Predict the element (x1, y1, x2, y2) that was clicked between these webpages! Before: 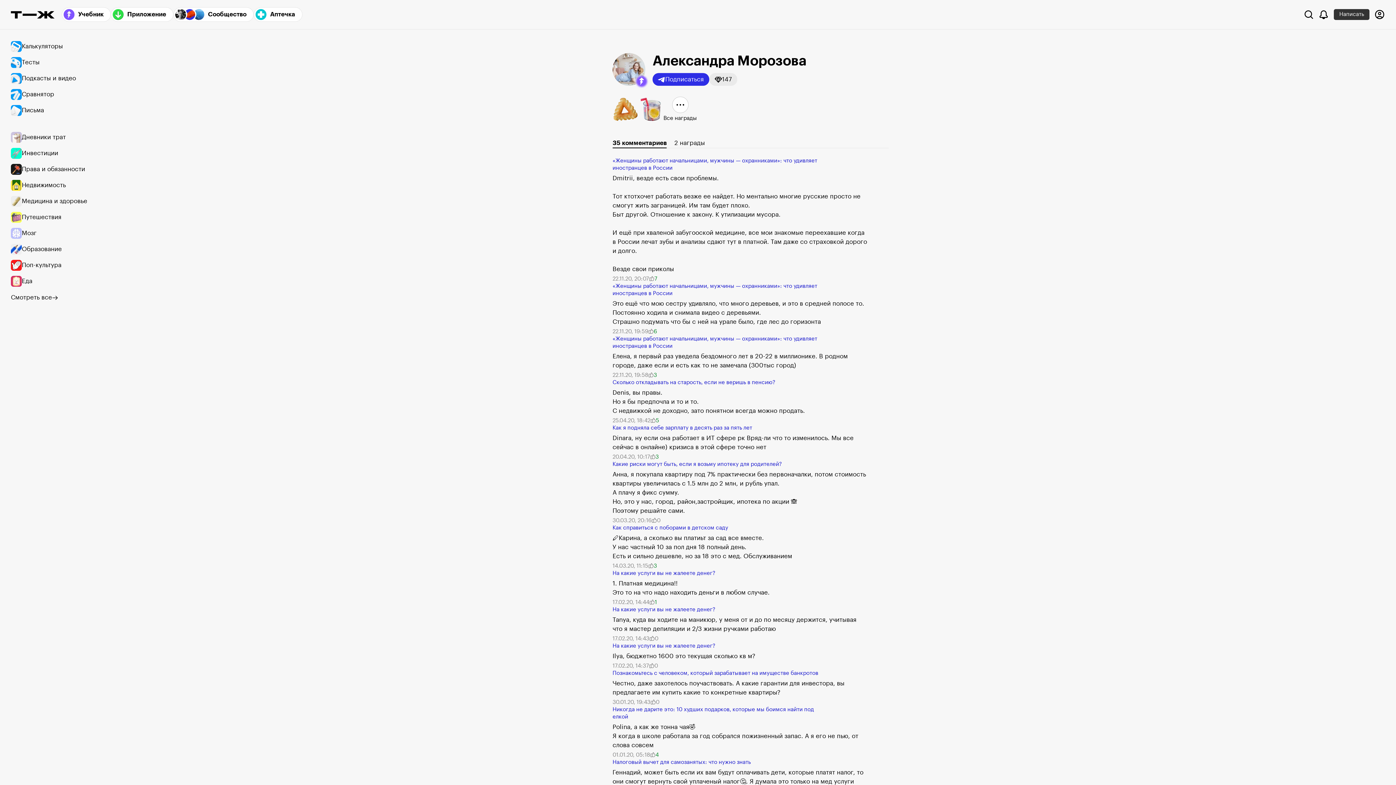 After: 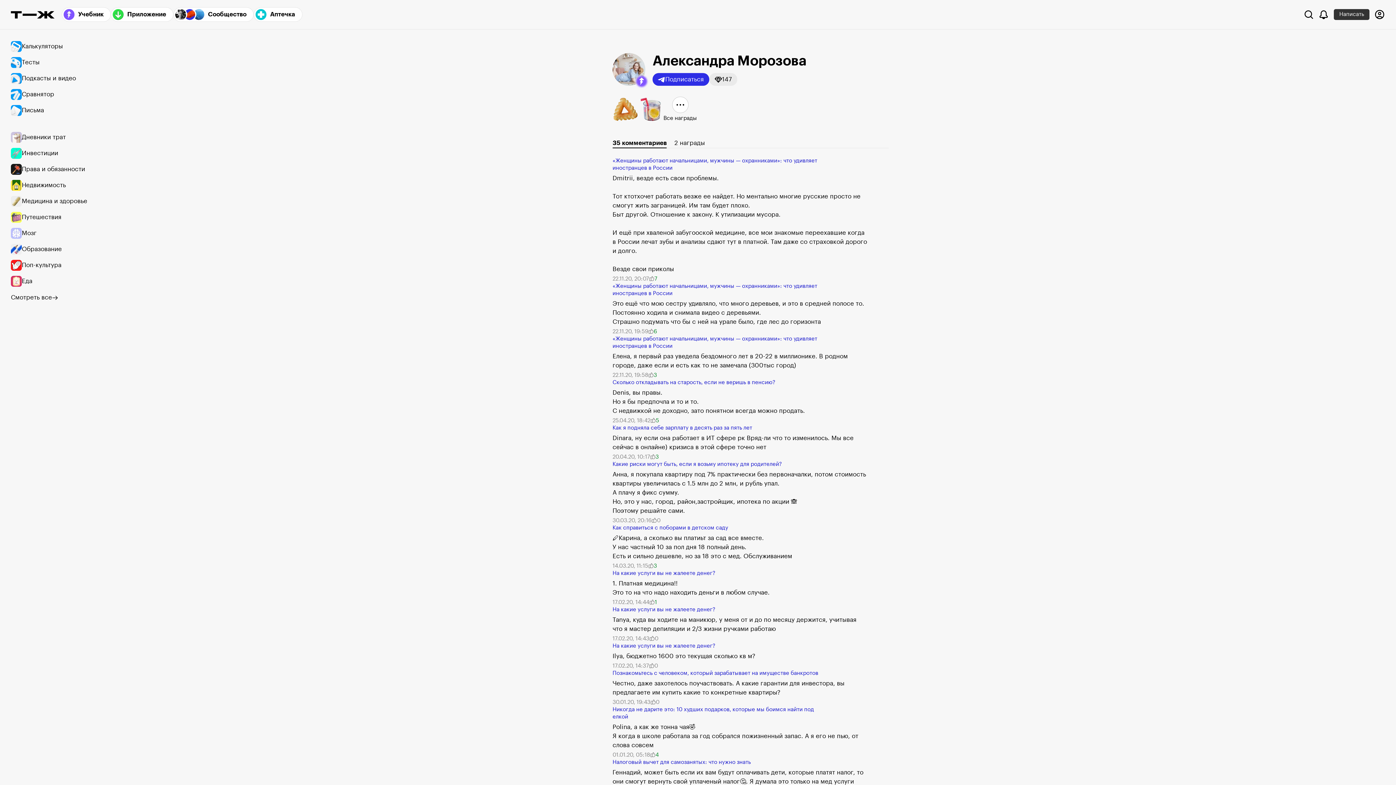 Action: label: Как справиться с поборами в детском саду bbox: (612, 525, 728, 531)